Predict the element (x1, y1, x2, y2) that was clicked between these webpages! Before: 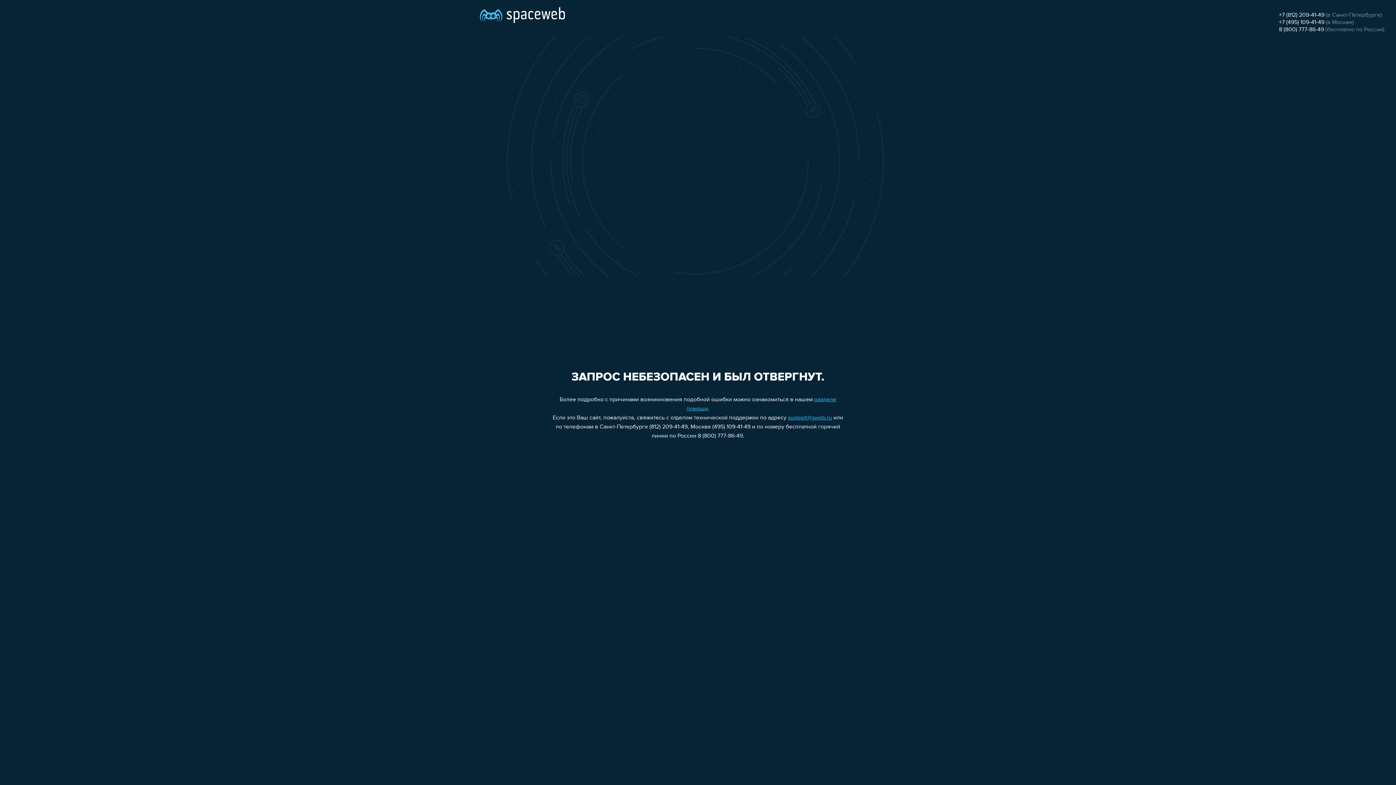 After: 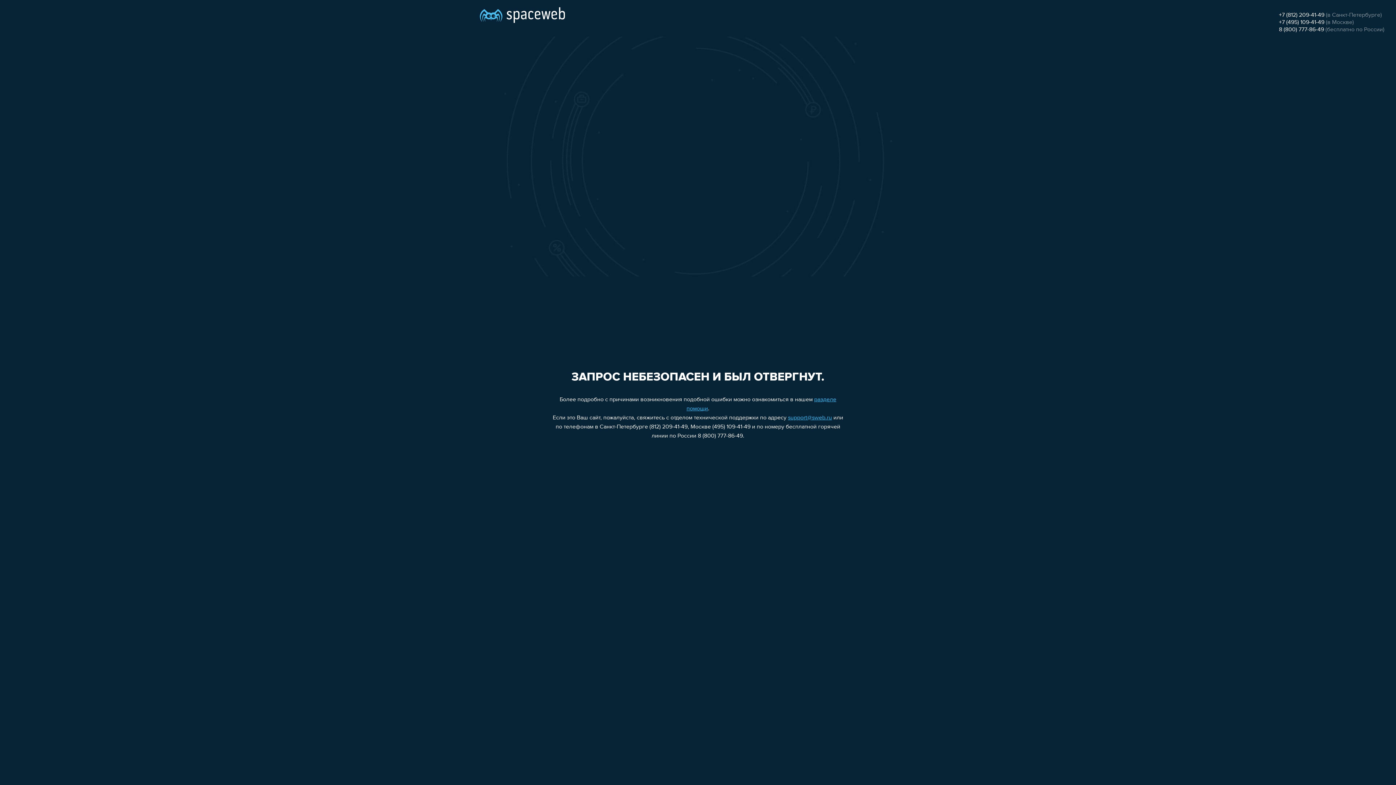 Action: bbox: (1279, 26, 1324, 32) label: 8 (800) 777-86-49